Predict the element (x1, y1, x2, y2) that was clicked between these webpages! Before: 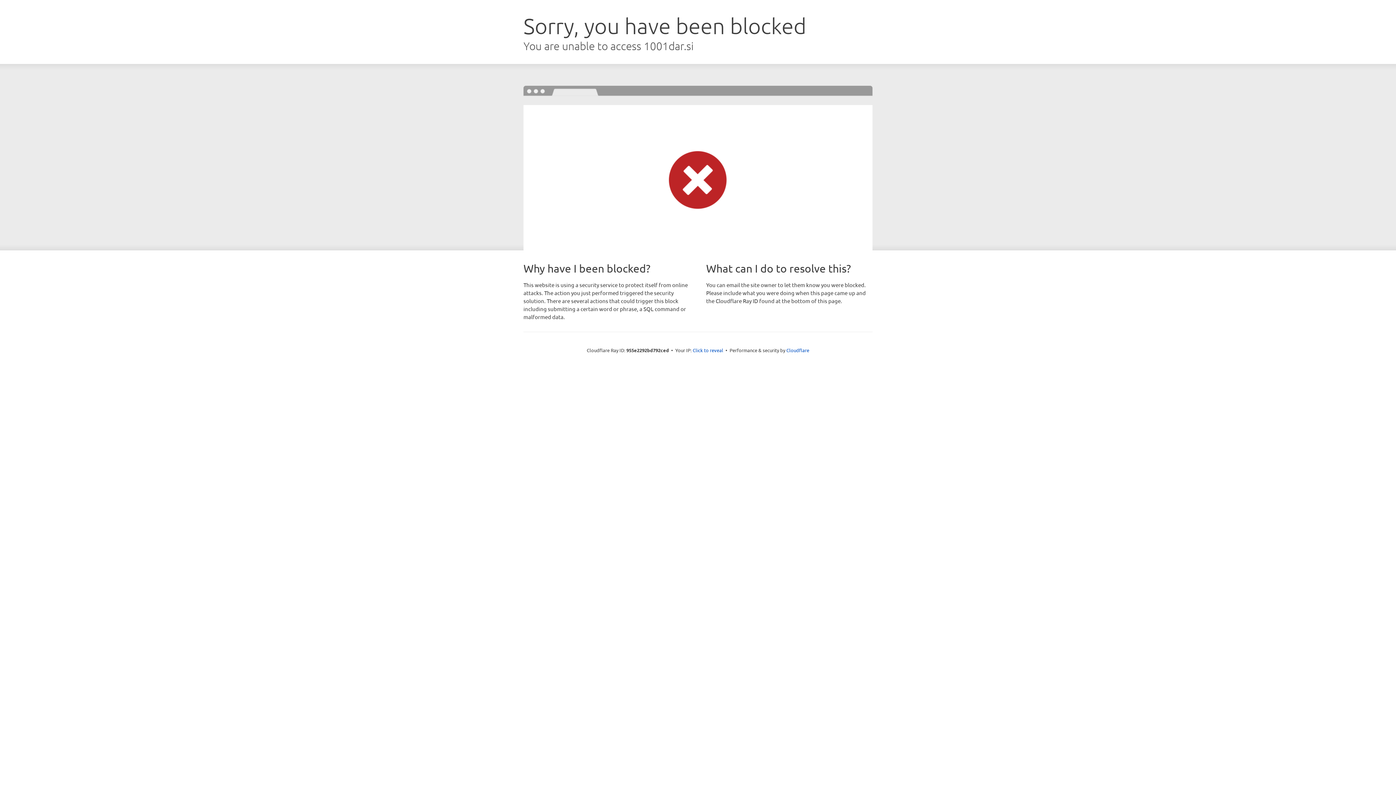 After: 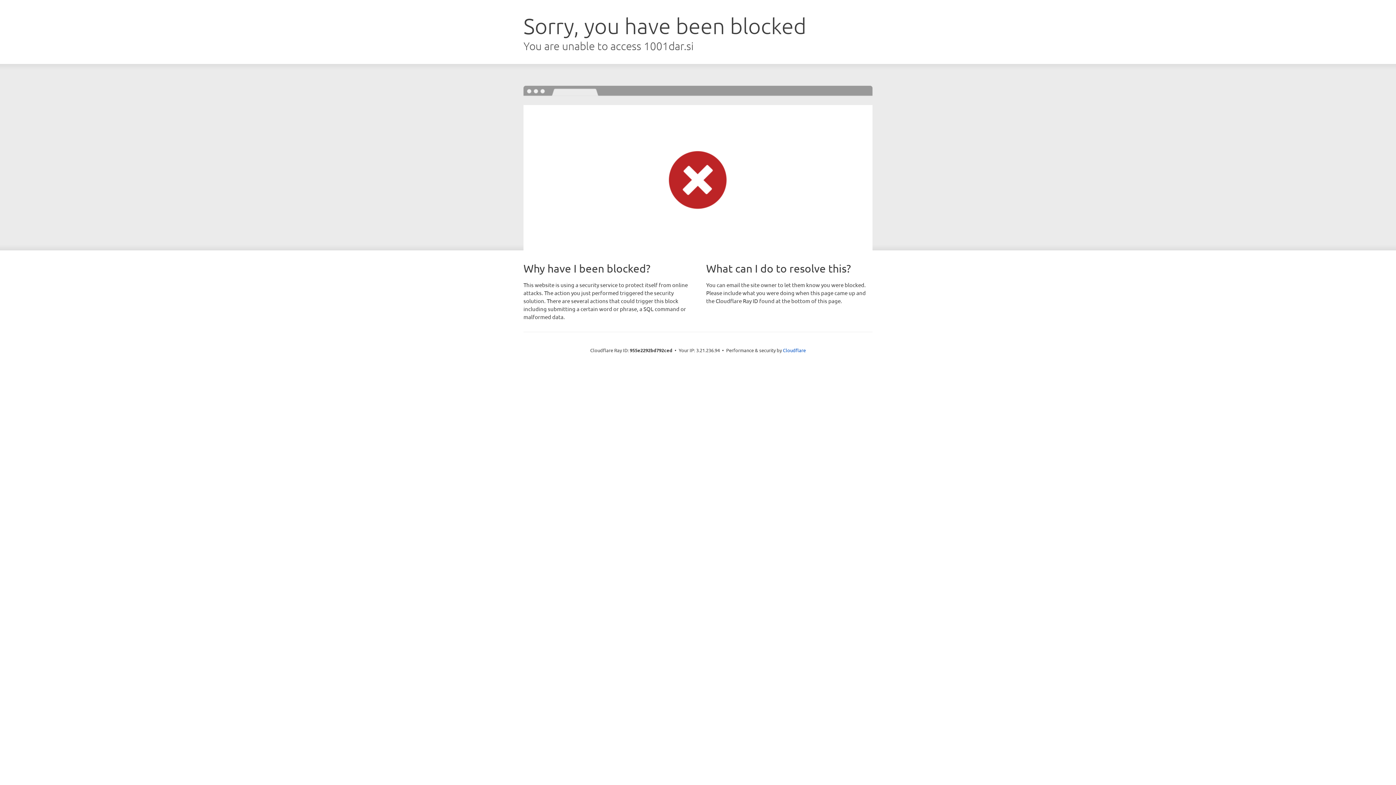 Action: label: Click to reveal bbox: (692, 346, 723, 353)